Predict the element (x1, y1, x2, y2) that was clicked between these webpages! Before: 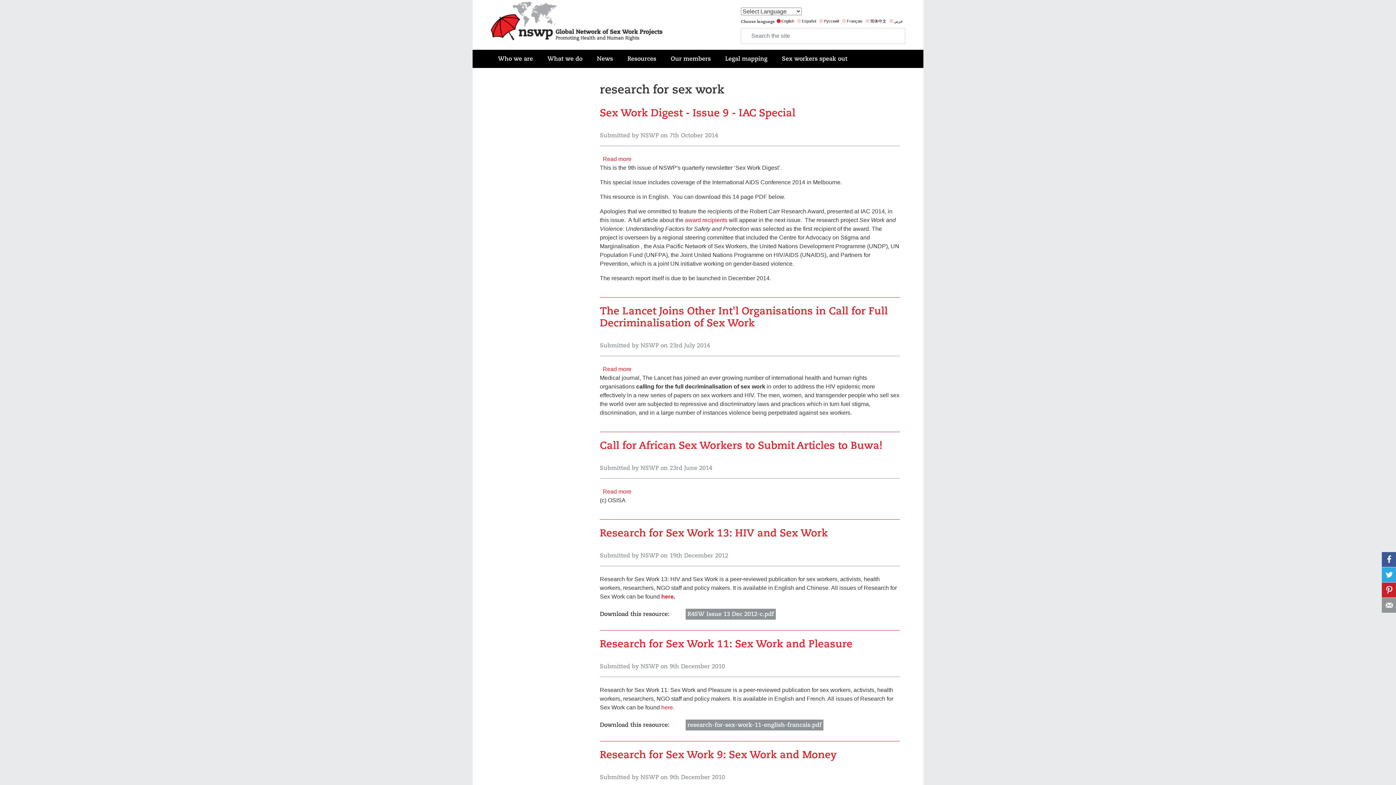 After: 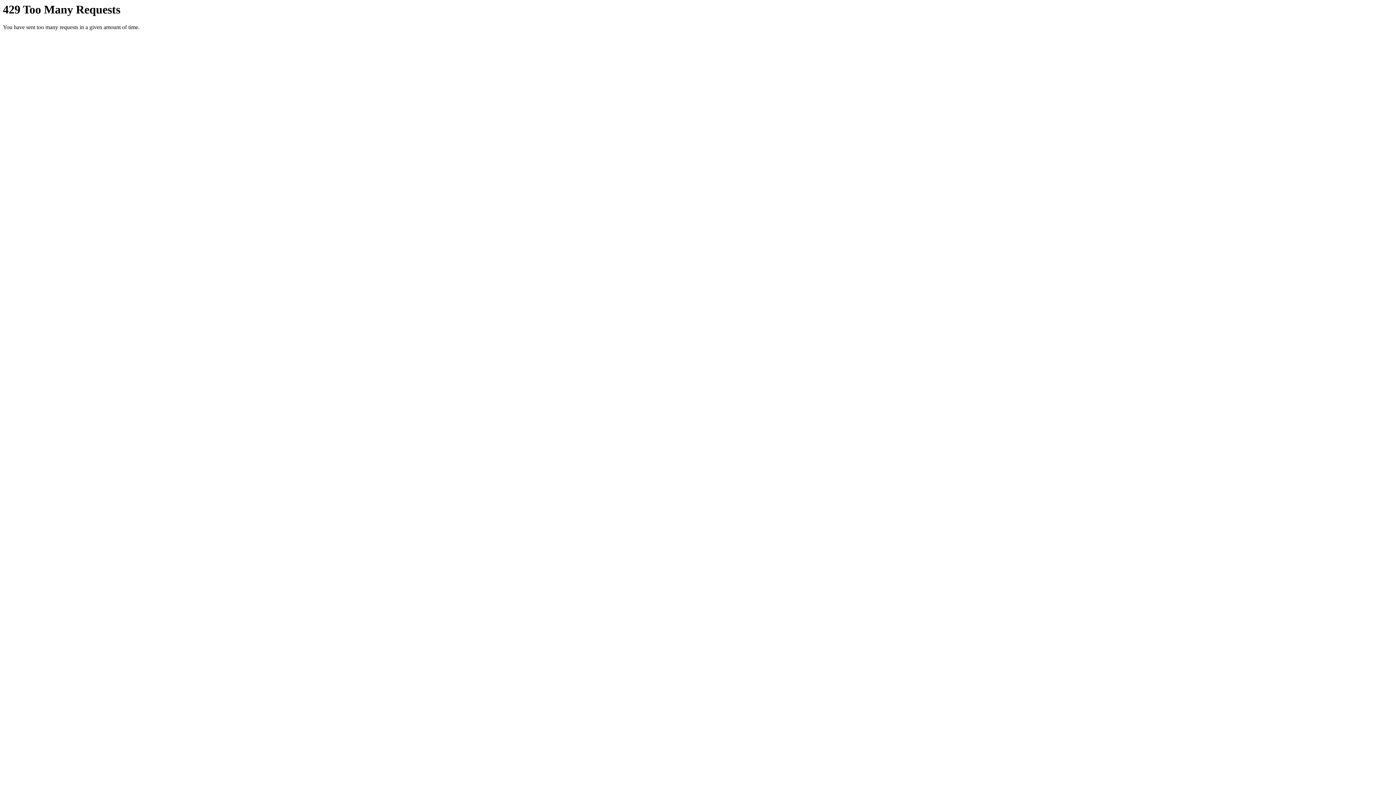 Action: bbox: (685, 720, 823, 730) label: research-for-sex-work-11-english-francais.pdf